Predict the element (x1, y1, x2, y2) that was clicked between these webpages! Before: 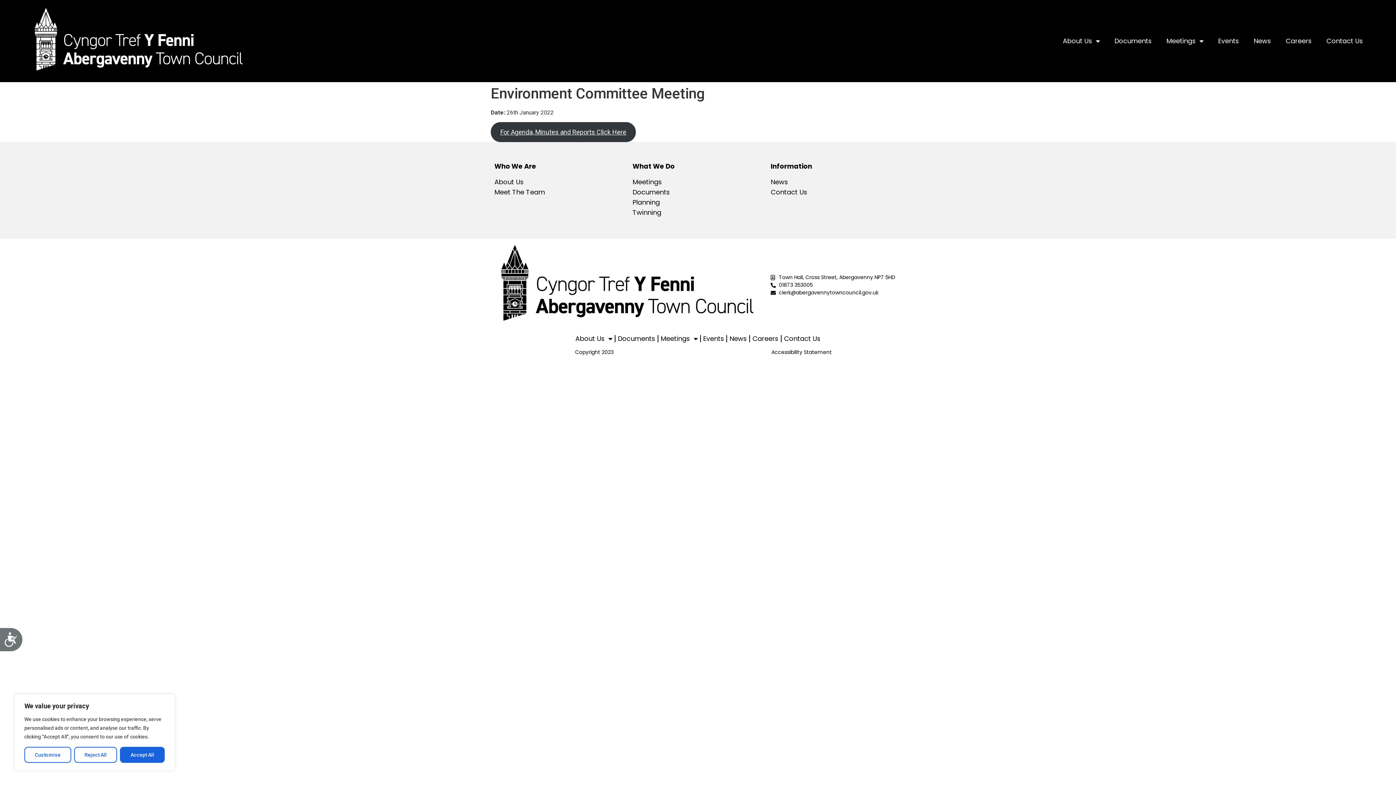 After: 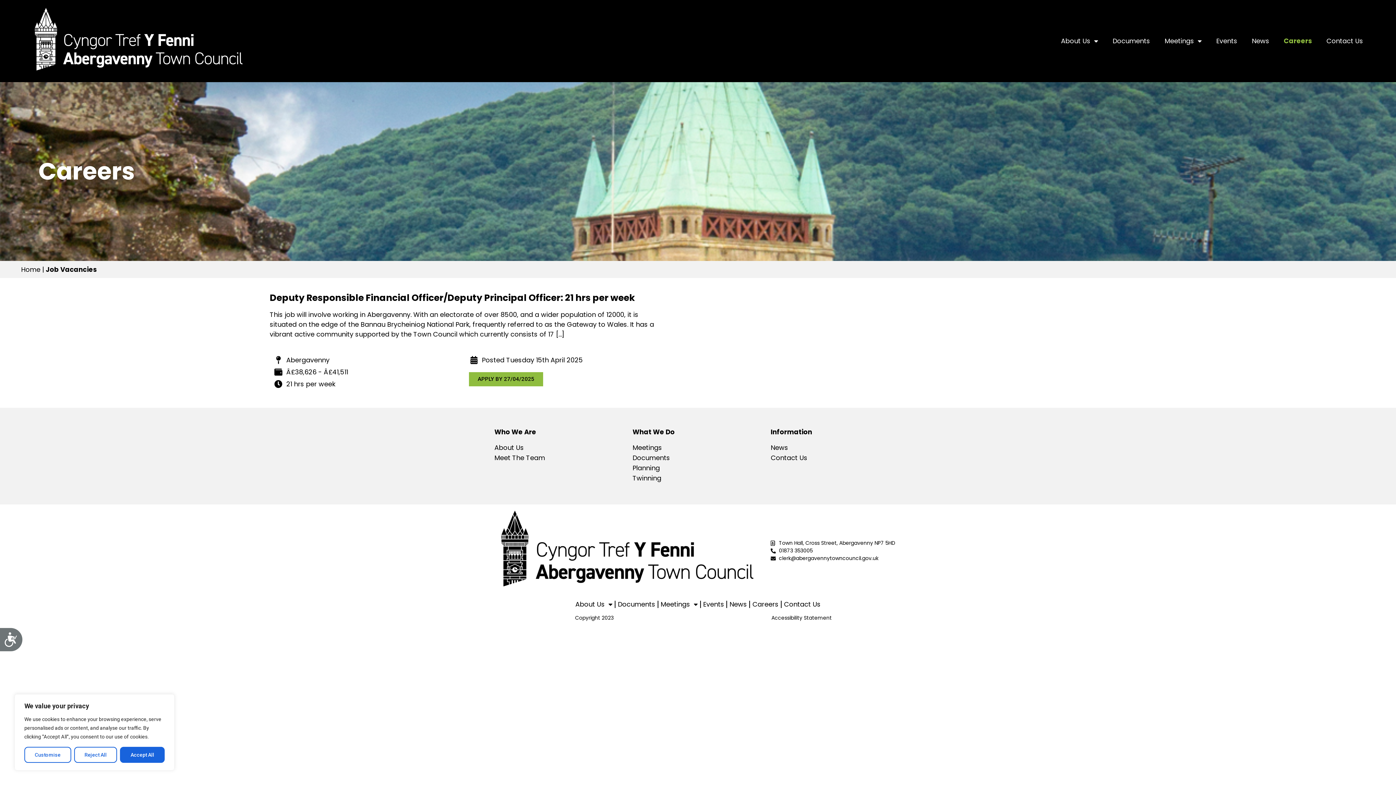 Action: bbox: (750, 335, 781, 342) label: Careers